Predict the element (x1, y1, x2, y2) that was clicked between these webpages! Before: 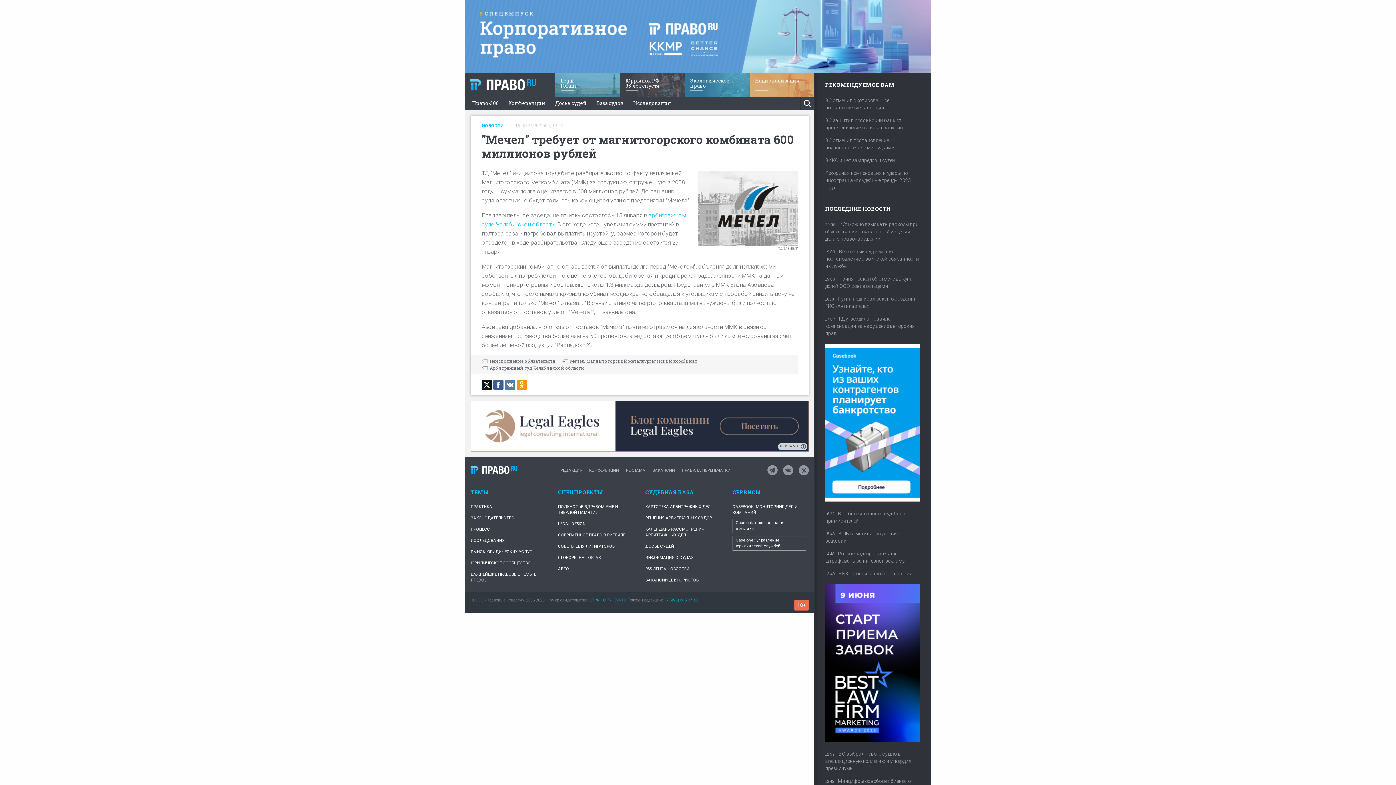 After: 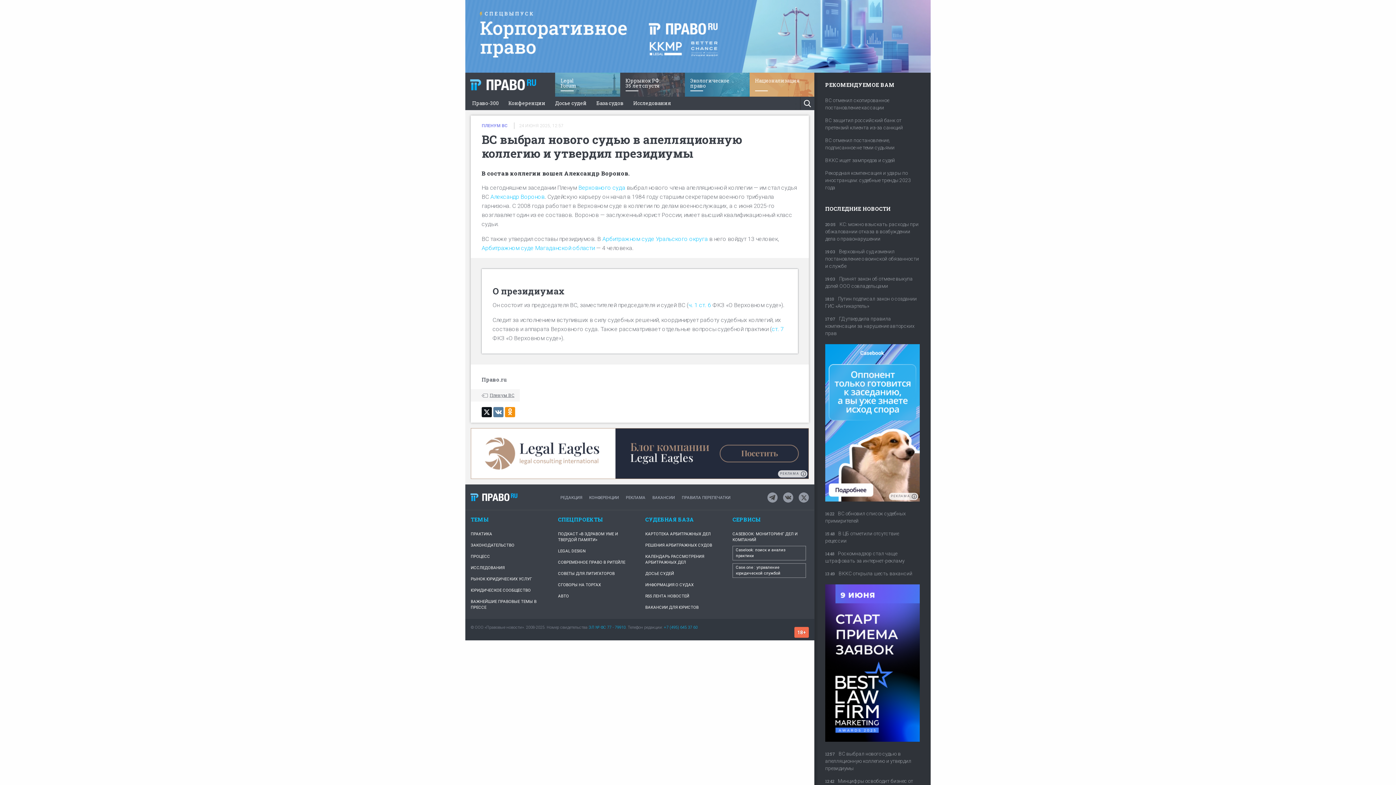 Action: label: 12:57ВС выбрал нового судью в апелляционную коллегию и утвердил президиумы bbox: (825, 750, 920, 777)